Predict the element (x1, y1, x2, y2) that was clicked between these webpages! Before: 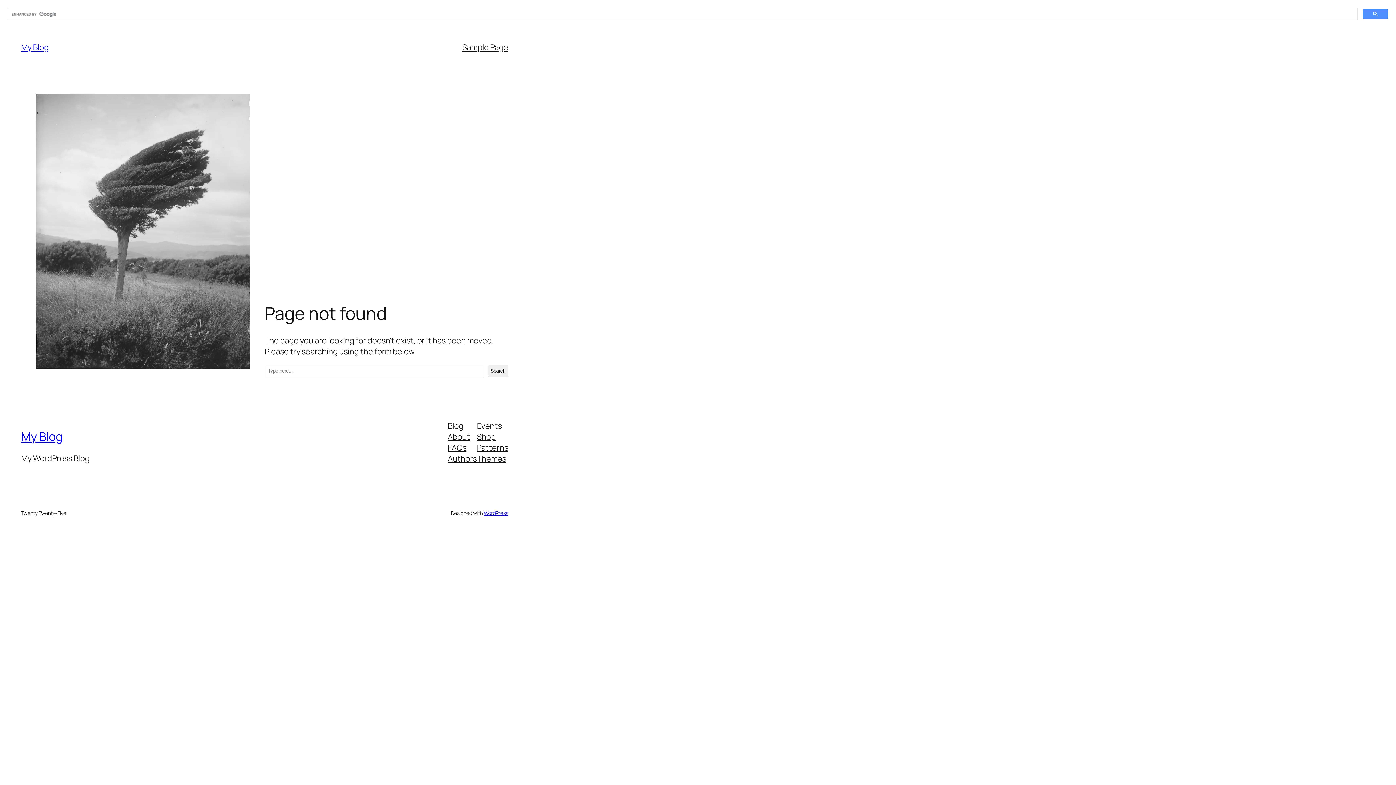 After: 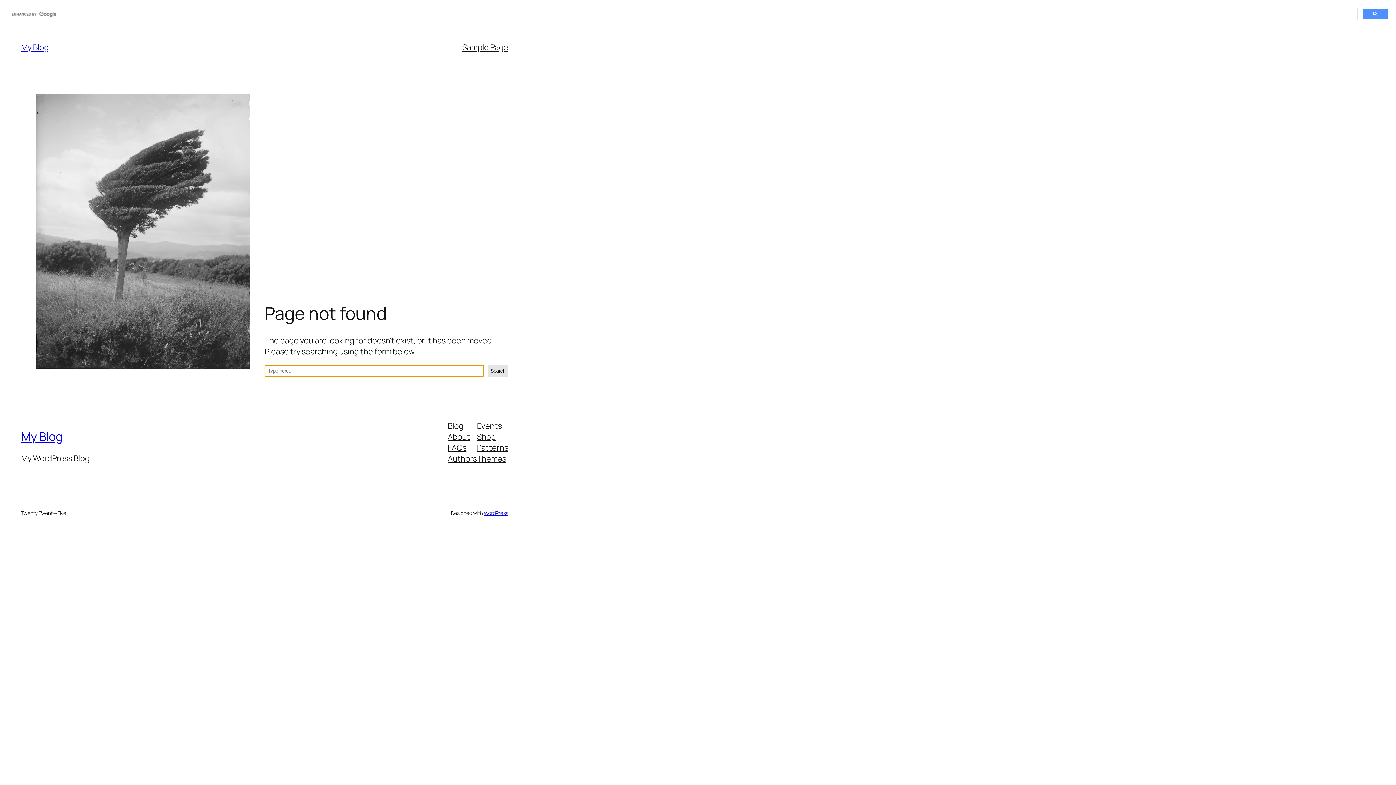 Action: label: Search bbox: (487, 364, 508, 376)